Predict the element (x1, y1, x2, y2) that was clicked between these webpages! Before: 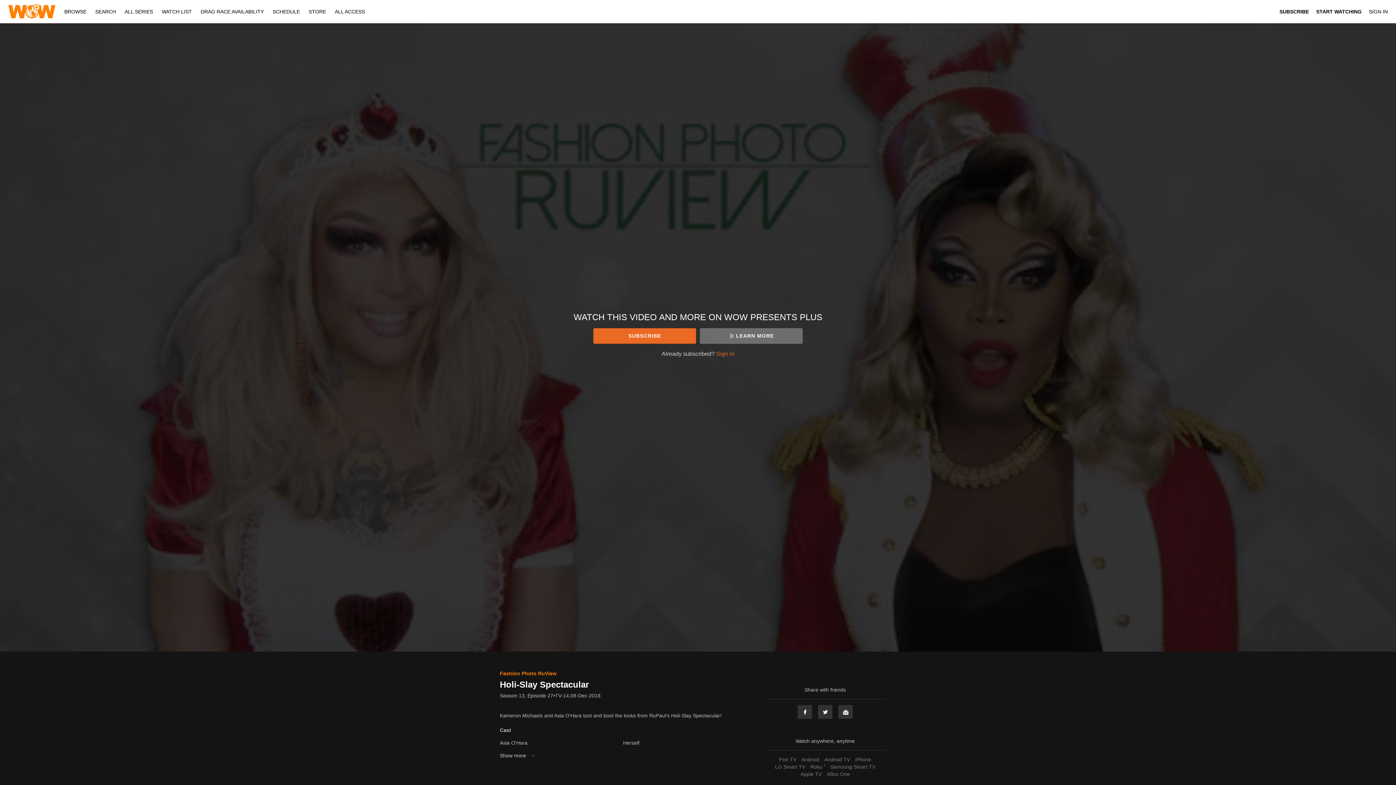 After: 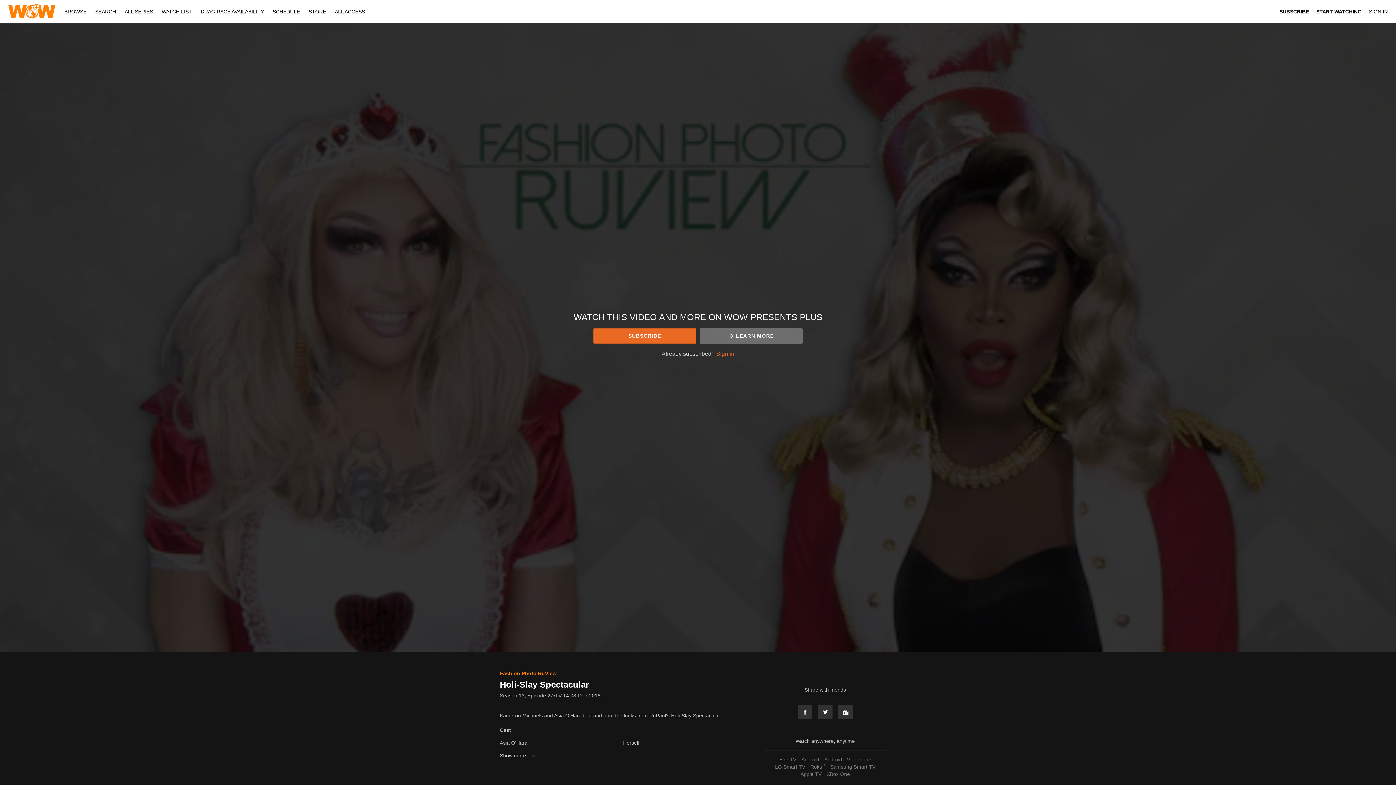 Action: label: iPhone bbox: (853, 757, 873, 762)